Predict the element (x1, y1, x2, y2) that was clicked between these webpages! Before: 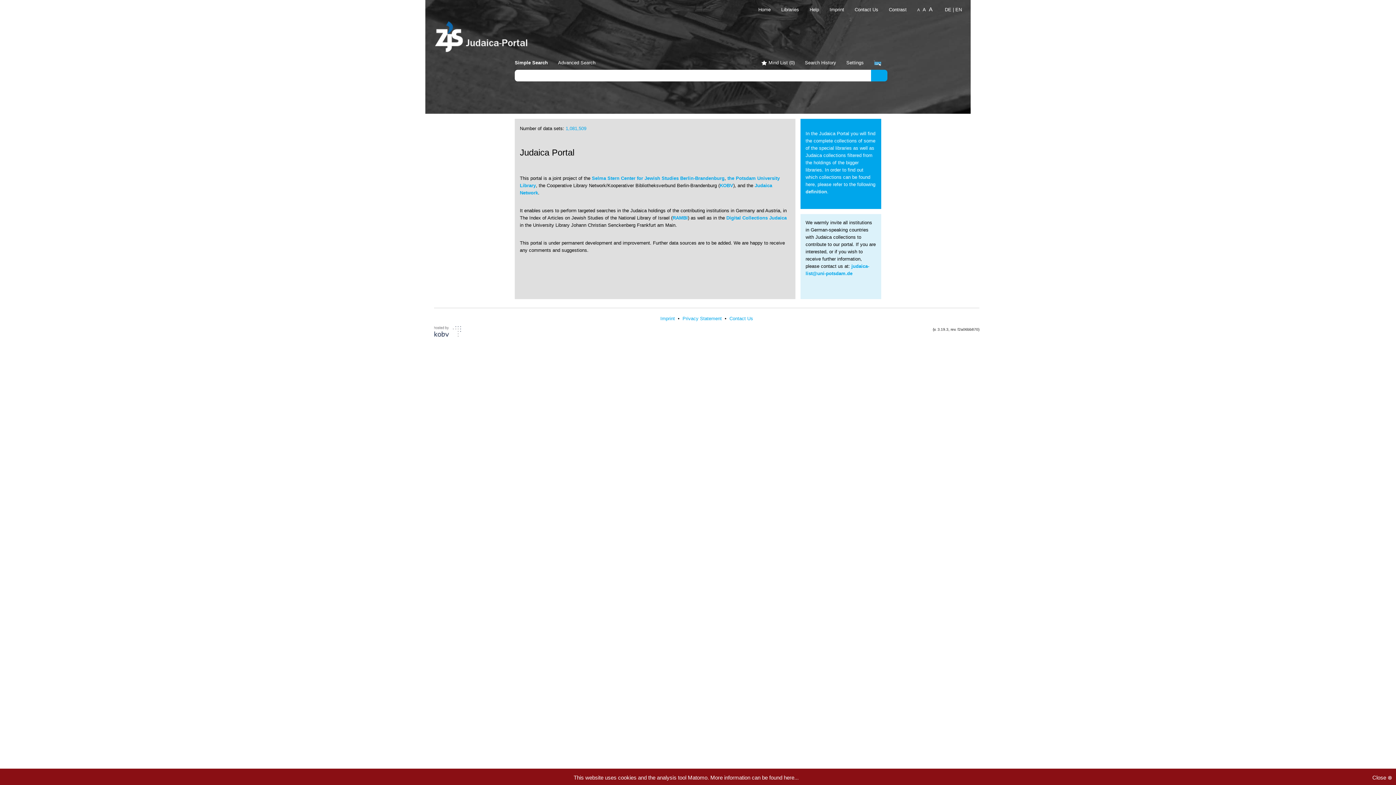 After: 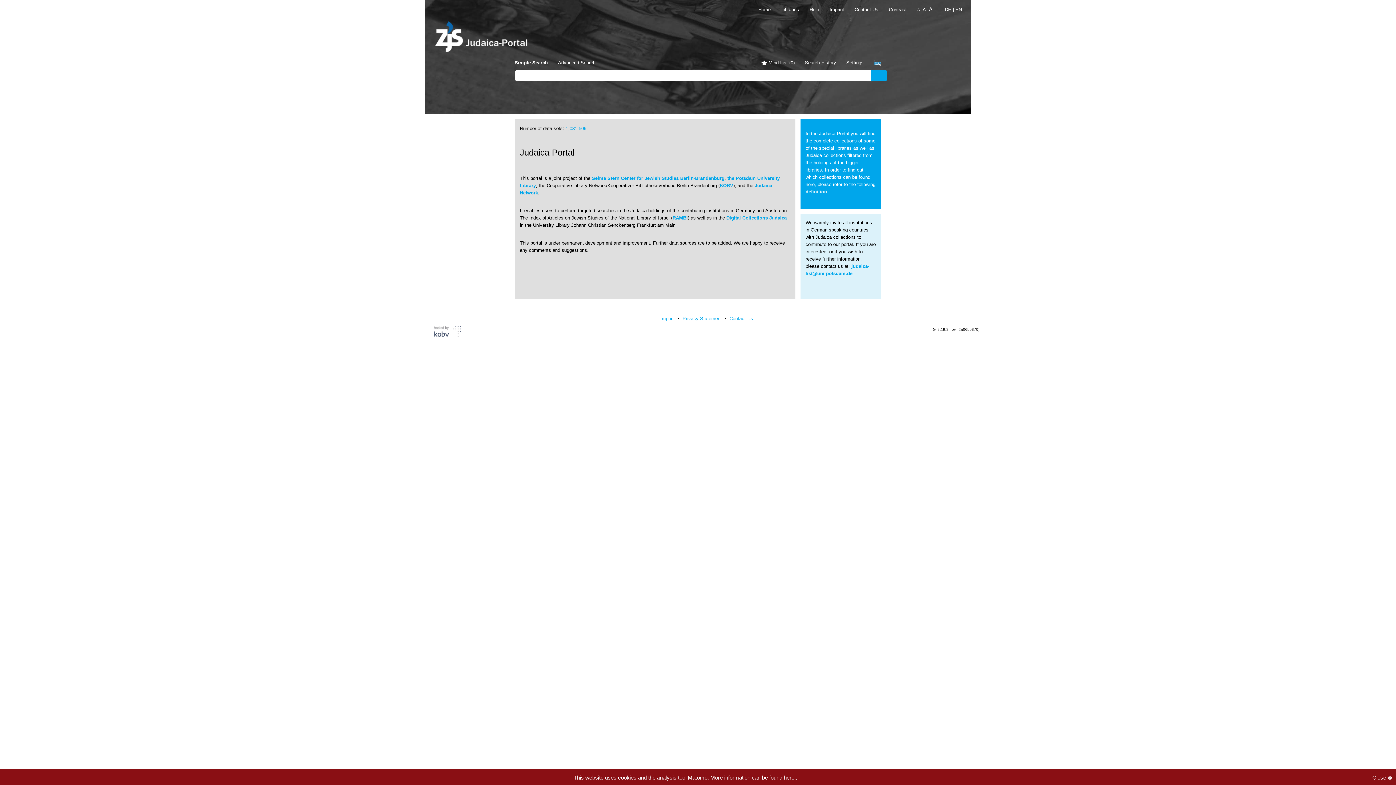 Action: bbox: (710, 774, 798, 781) label: More information can be found here...